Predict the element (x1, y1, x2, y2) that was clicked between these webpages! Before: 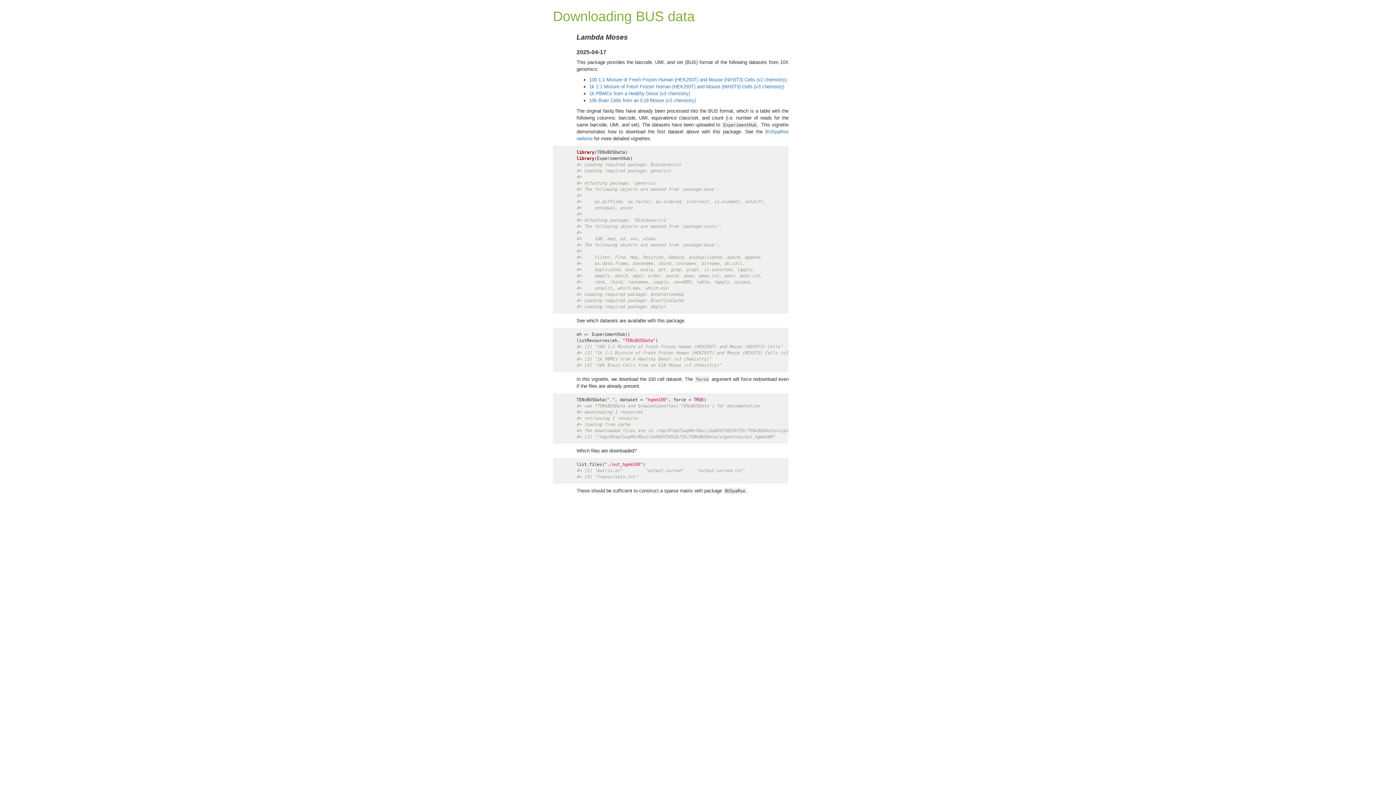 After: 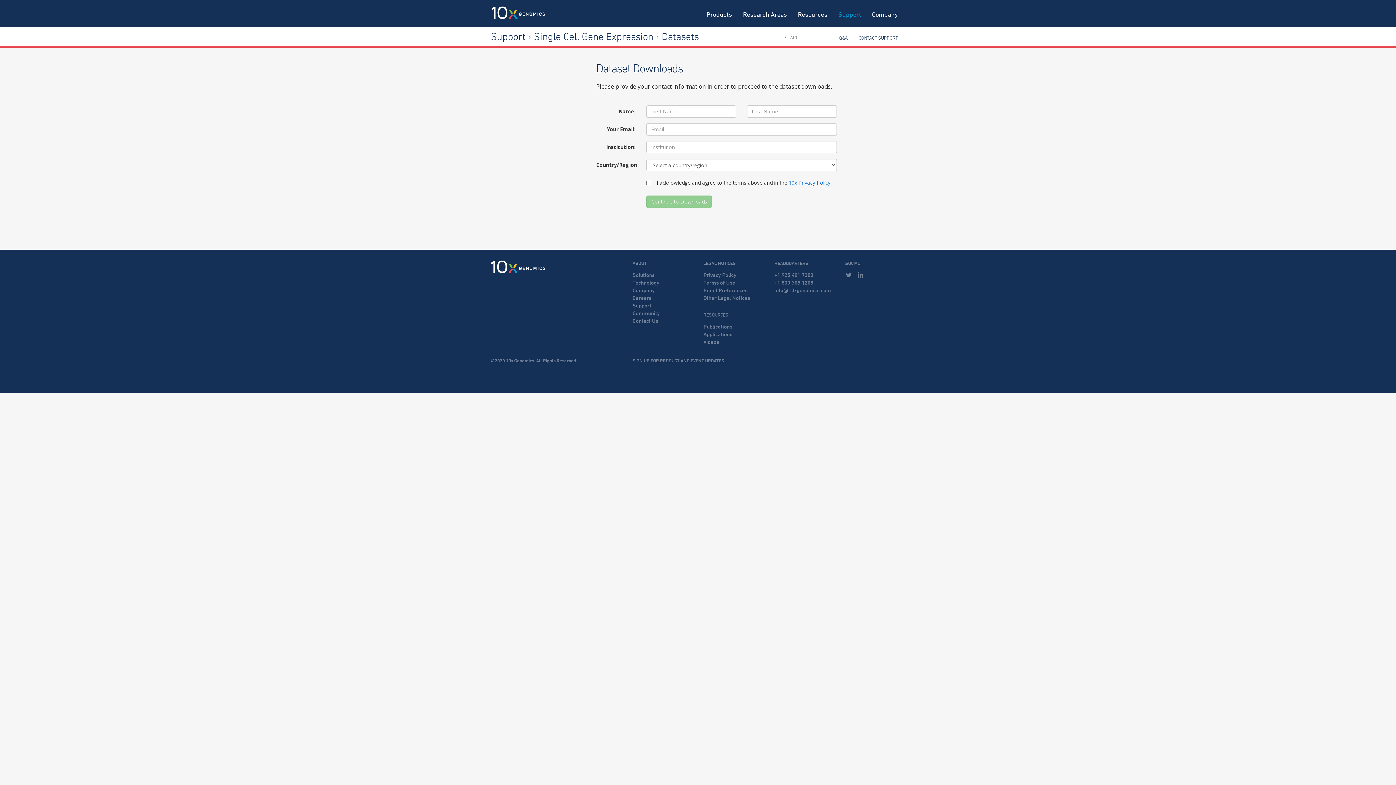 Action: bbox: (589, 90, 690, 96) label: 1k PBMCs from a Healthy Donor (v3 chemistry)